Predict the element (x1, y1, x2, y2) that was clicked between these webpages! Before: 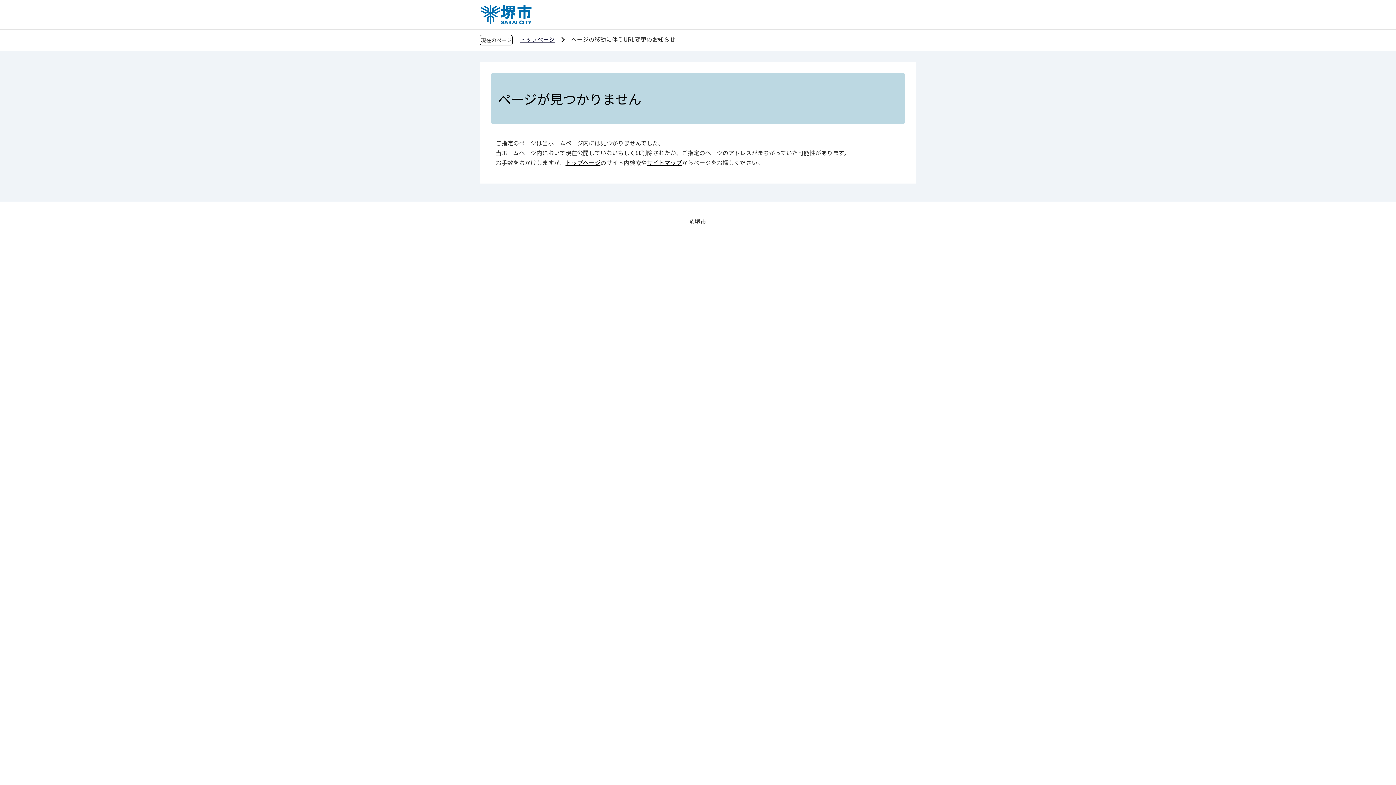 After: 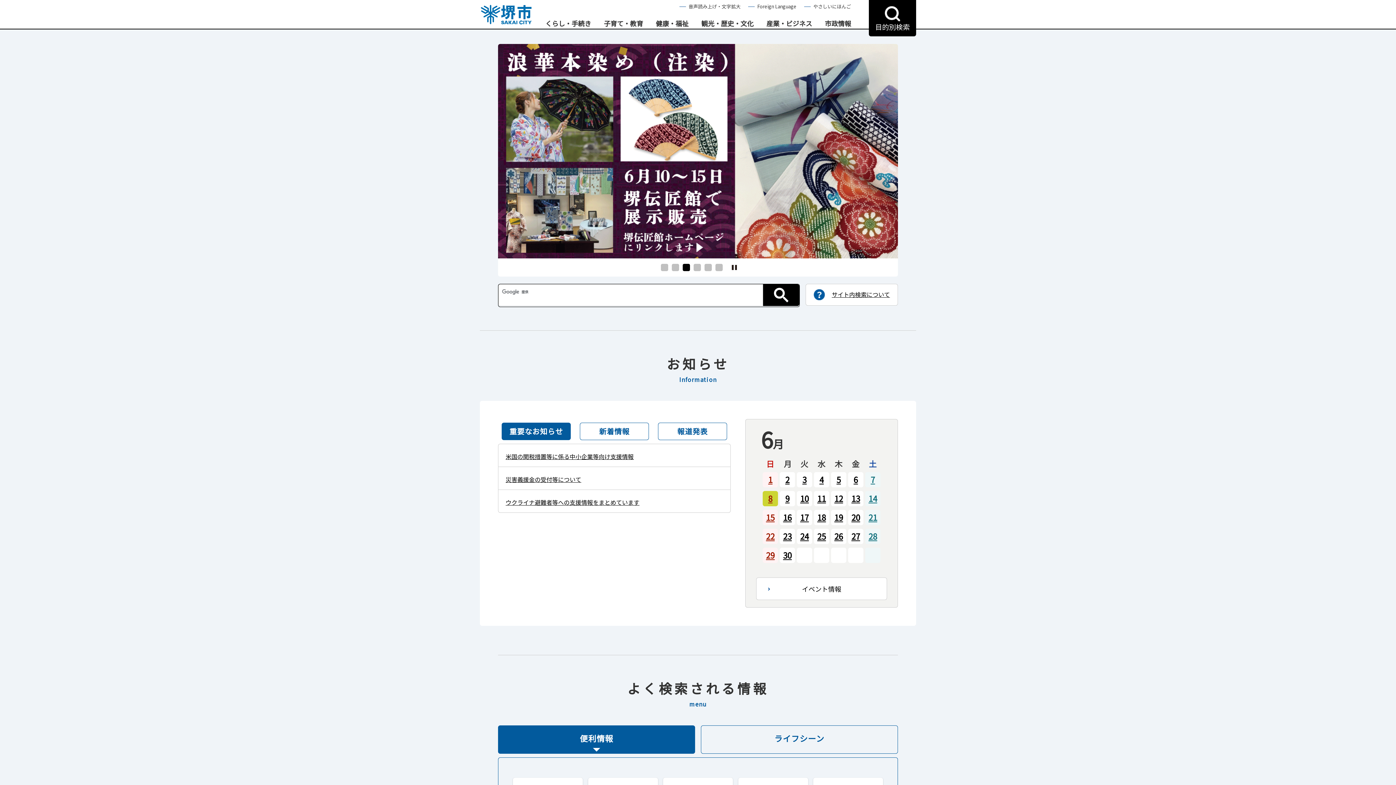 Action: bbox: (520, 34, 554, 43) label: トップページ